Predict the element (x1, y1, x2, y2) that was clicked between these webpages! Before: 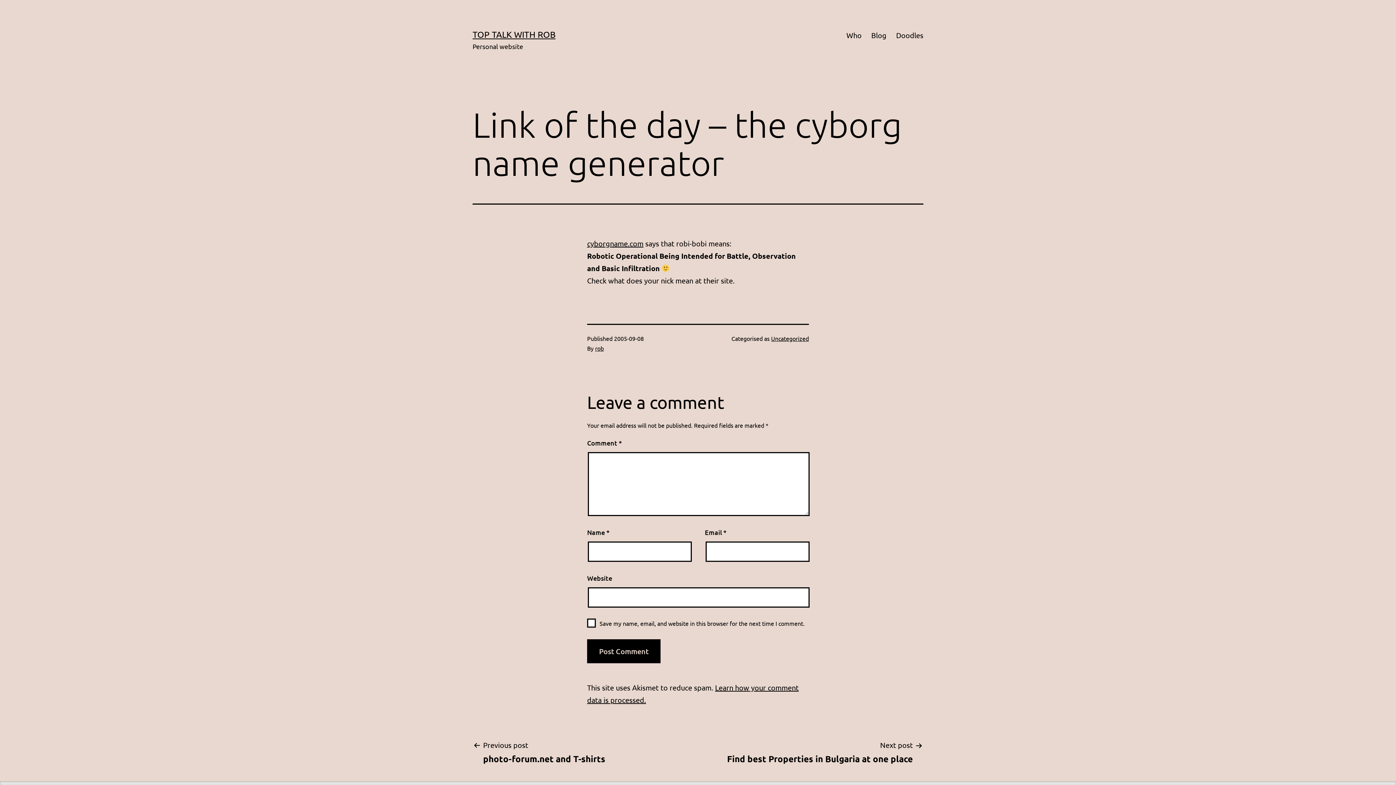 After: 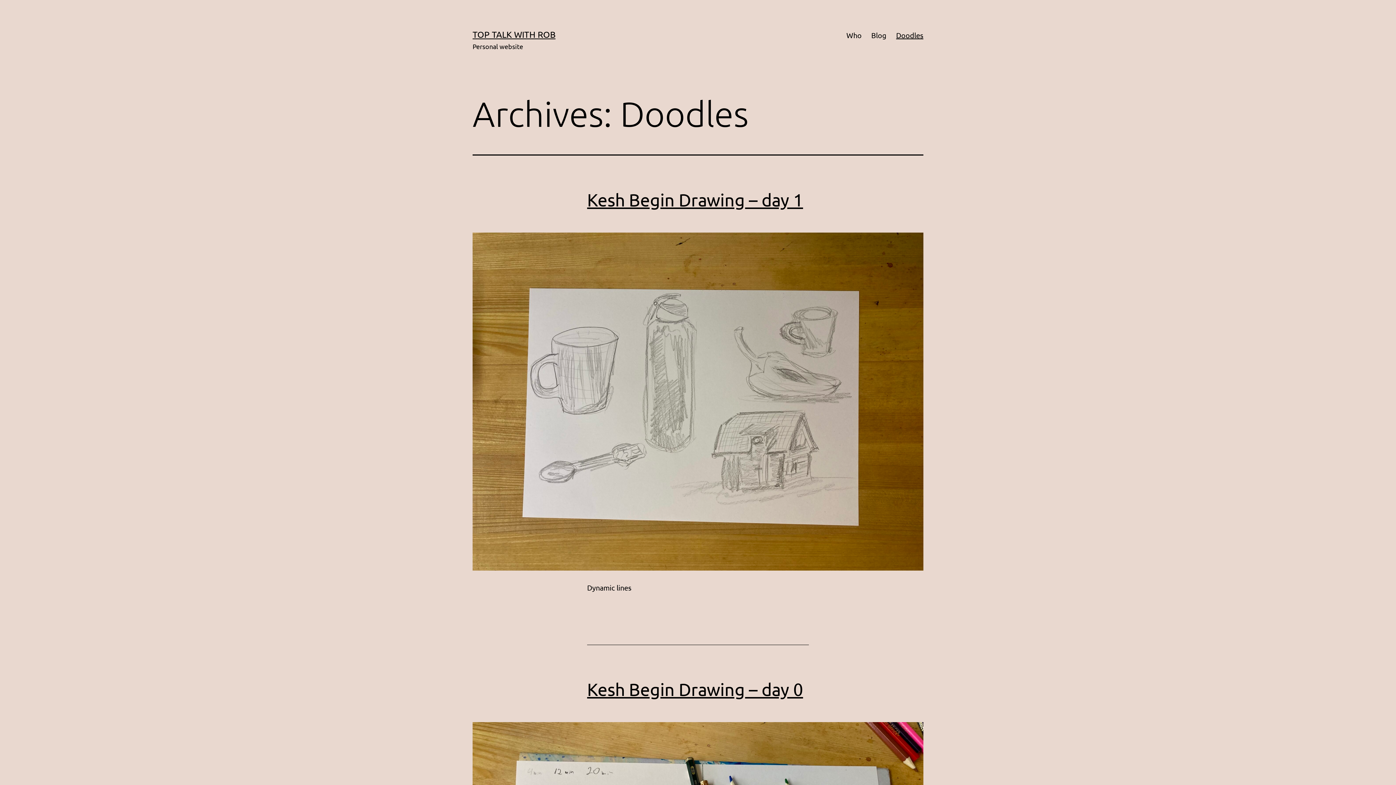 Action: bbox: (891, 26, 928, 44) label: Doodles